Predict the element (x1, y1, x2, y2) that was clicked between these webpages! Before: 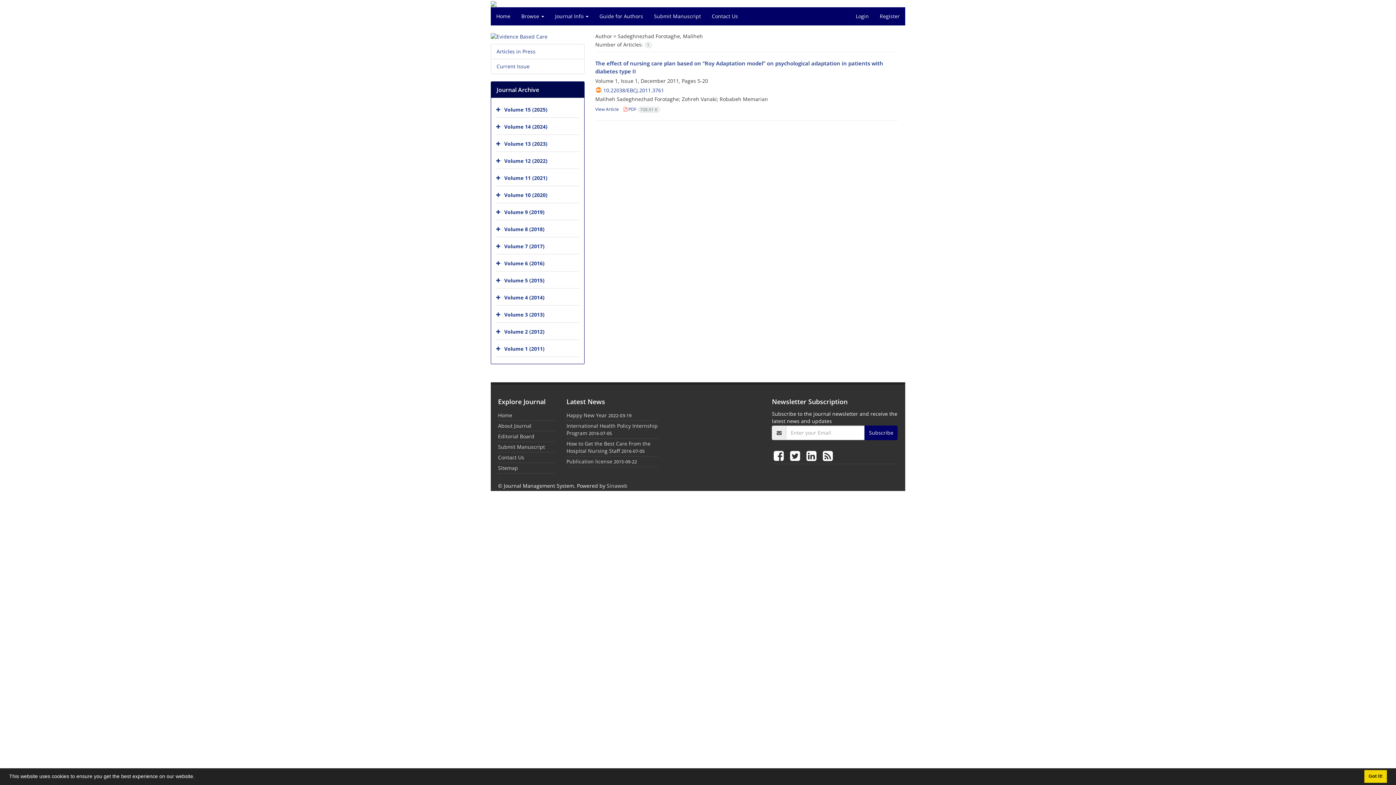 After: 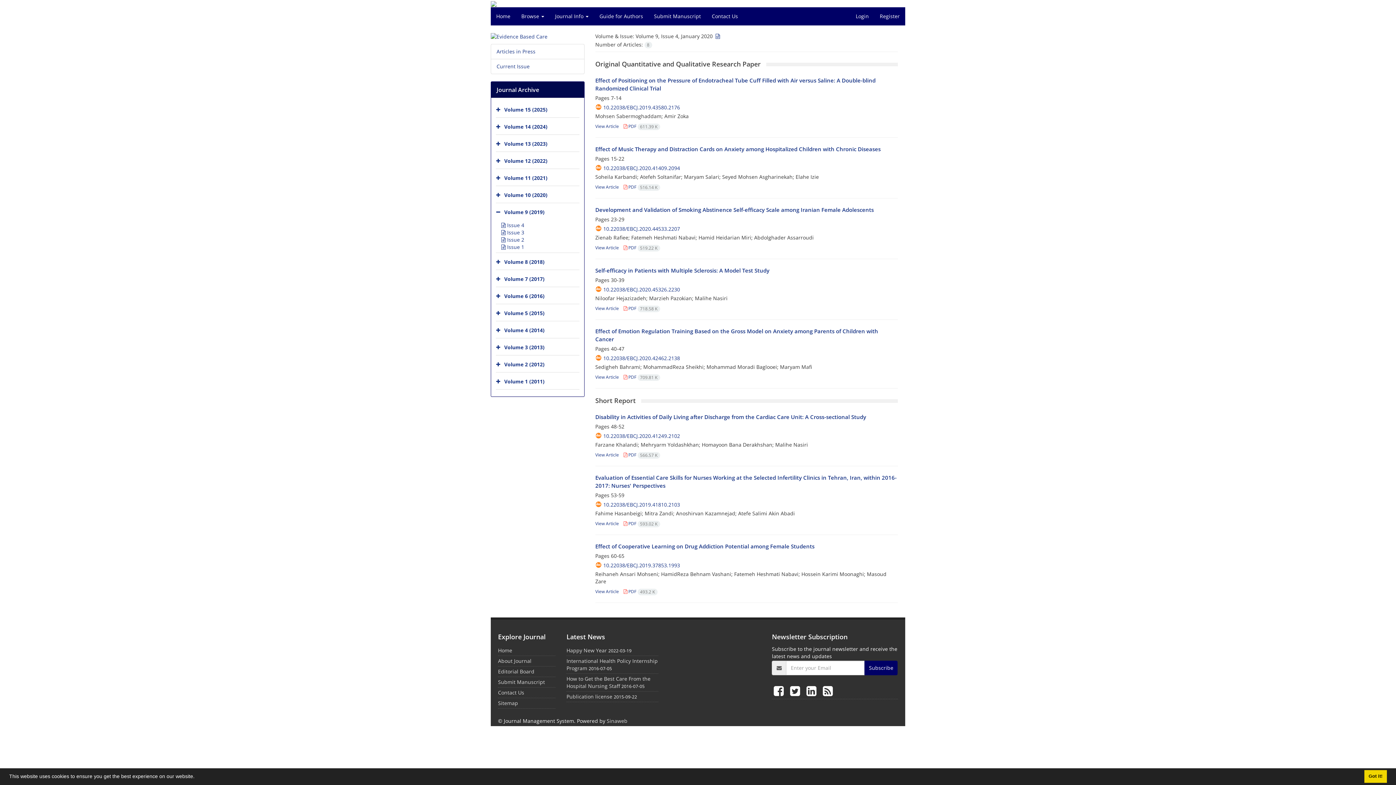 Action: bbox: (504, 208, 544, 215) label: Volume 9 (2019)